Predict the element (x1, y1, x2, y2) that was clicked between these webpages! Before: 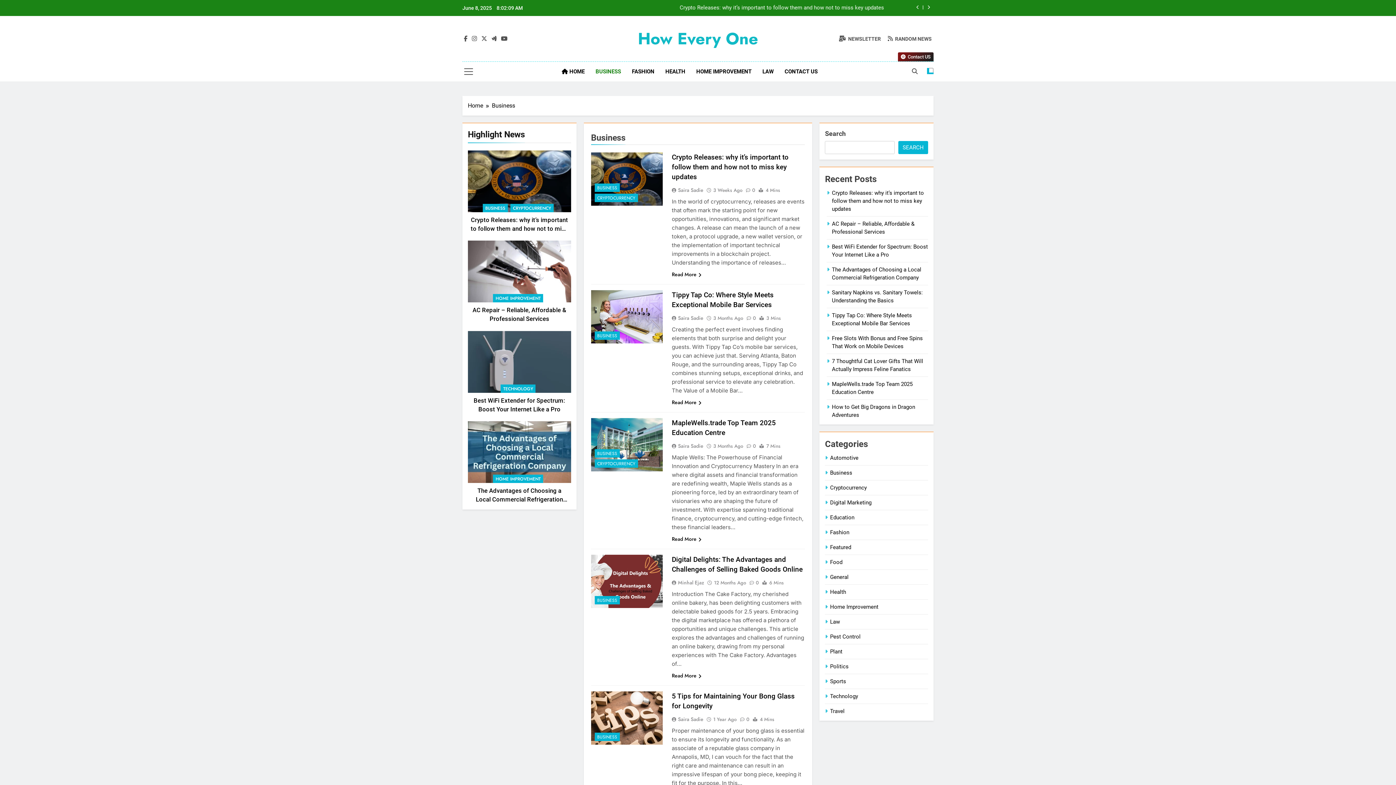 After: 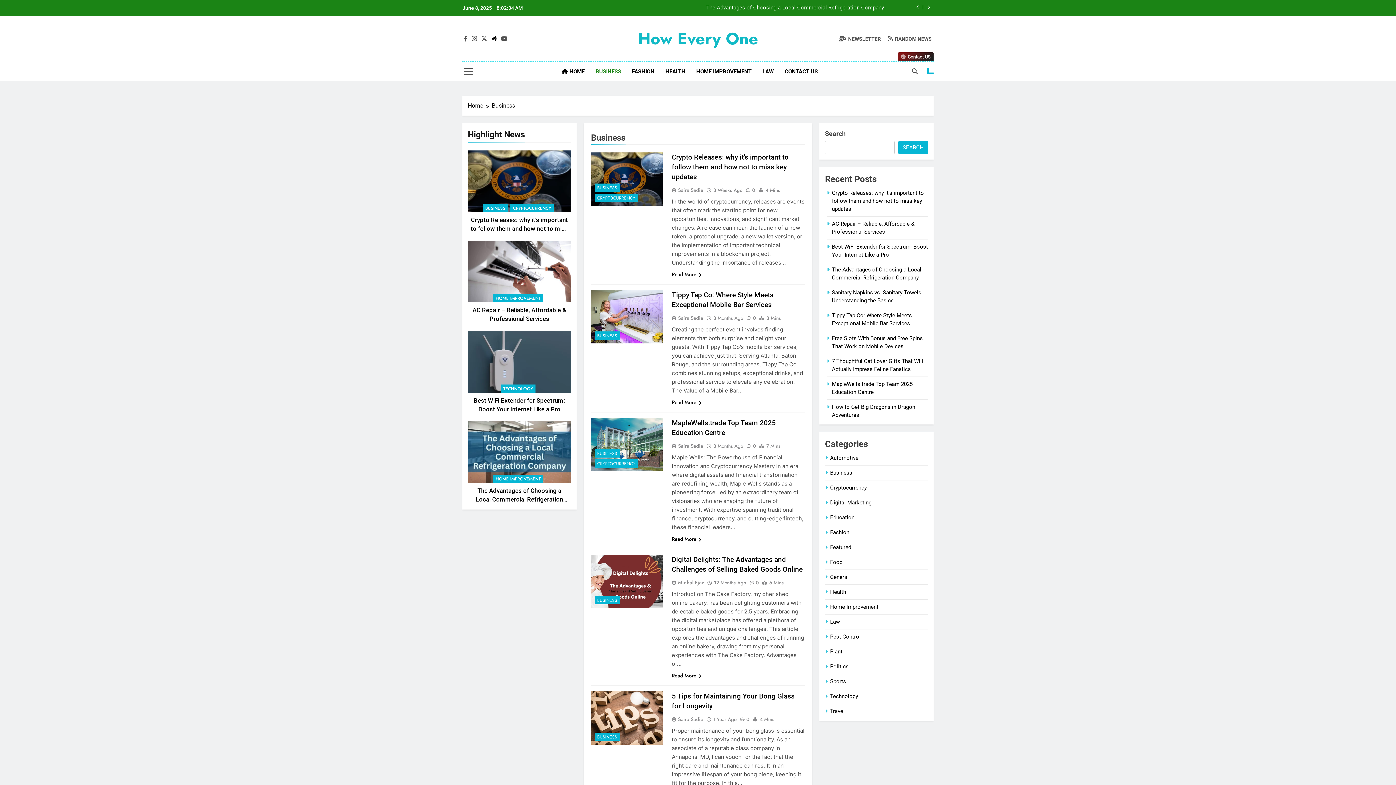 Action: bbox: (490, 35, 498, 42)